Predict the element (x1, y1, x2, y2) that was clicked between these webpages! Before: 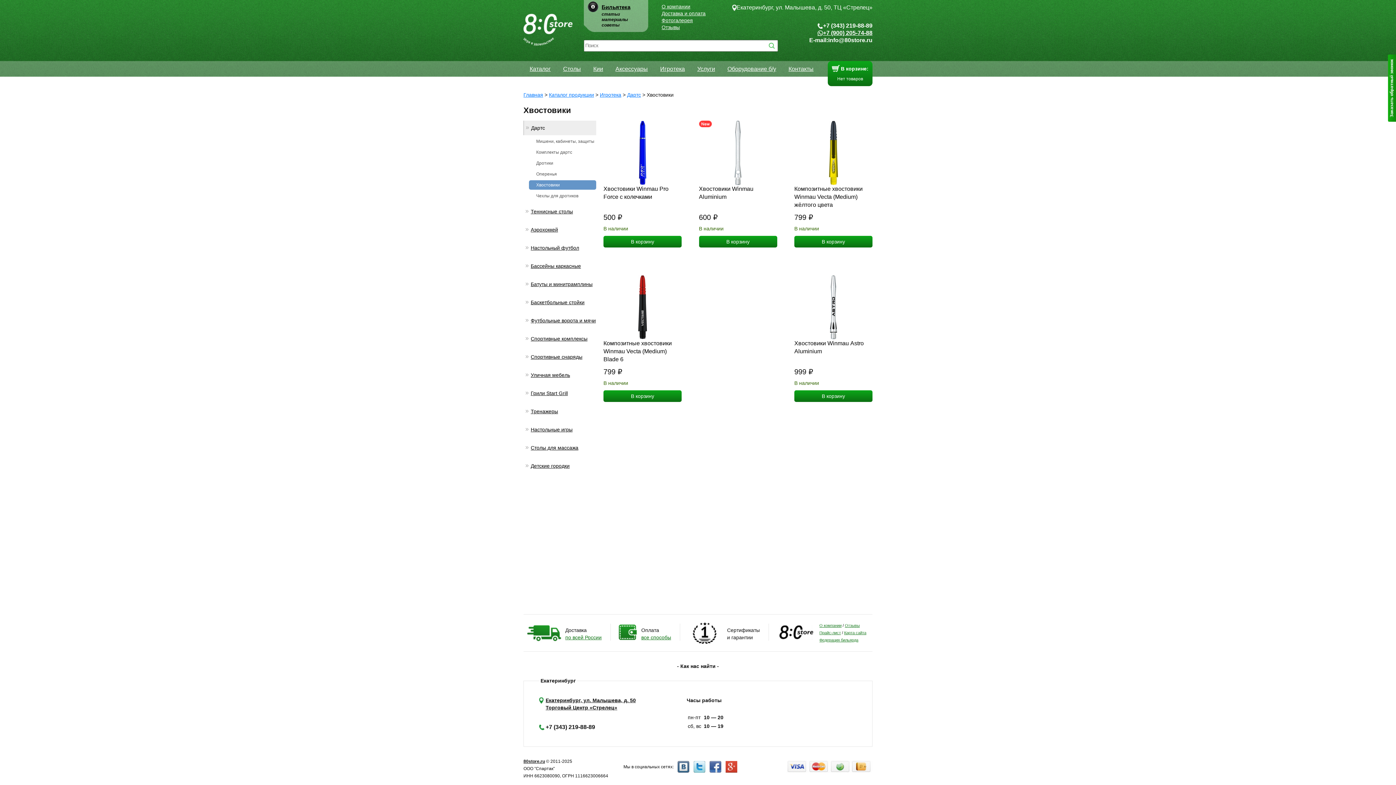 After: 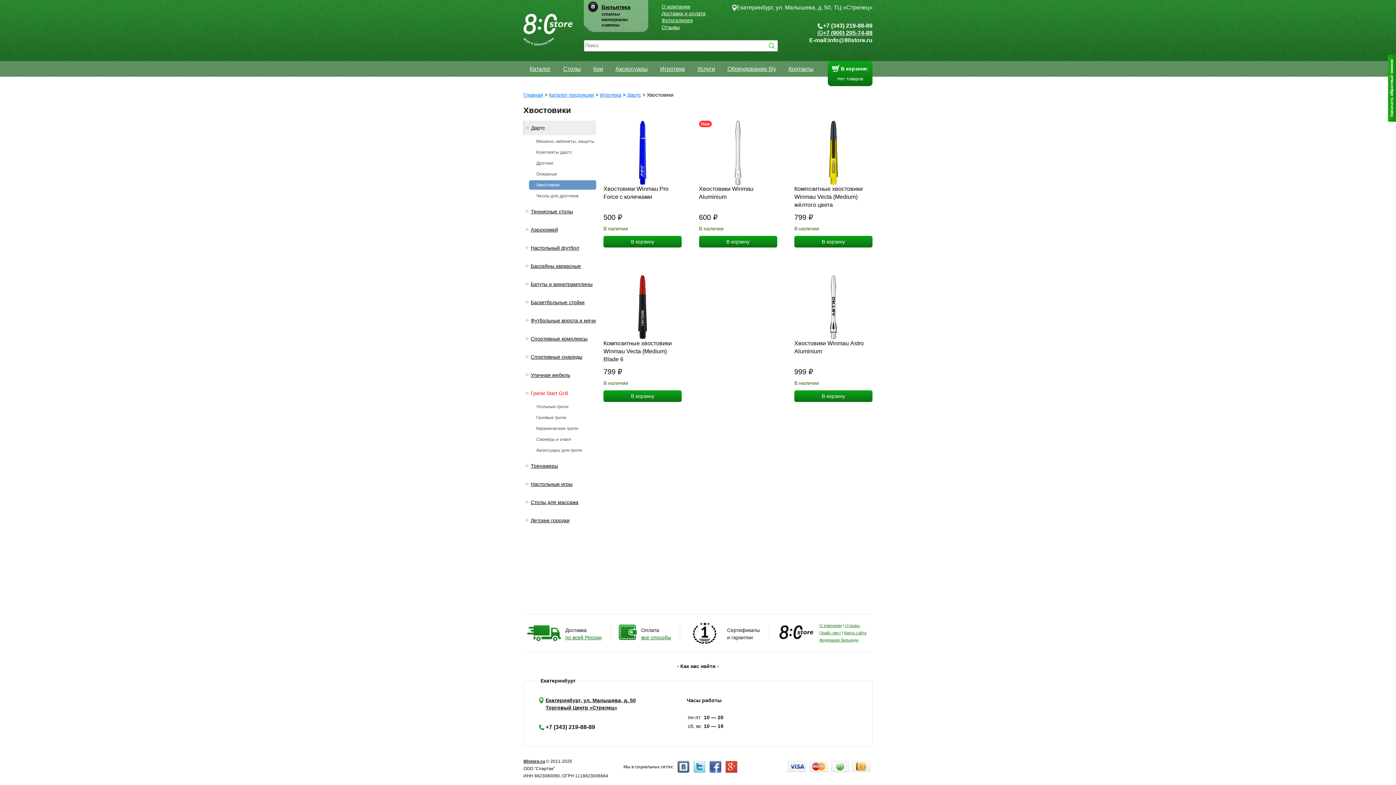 Action: label: Грили Start Grill bbox: (530, 390, 568, 396)